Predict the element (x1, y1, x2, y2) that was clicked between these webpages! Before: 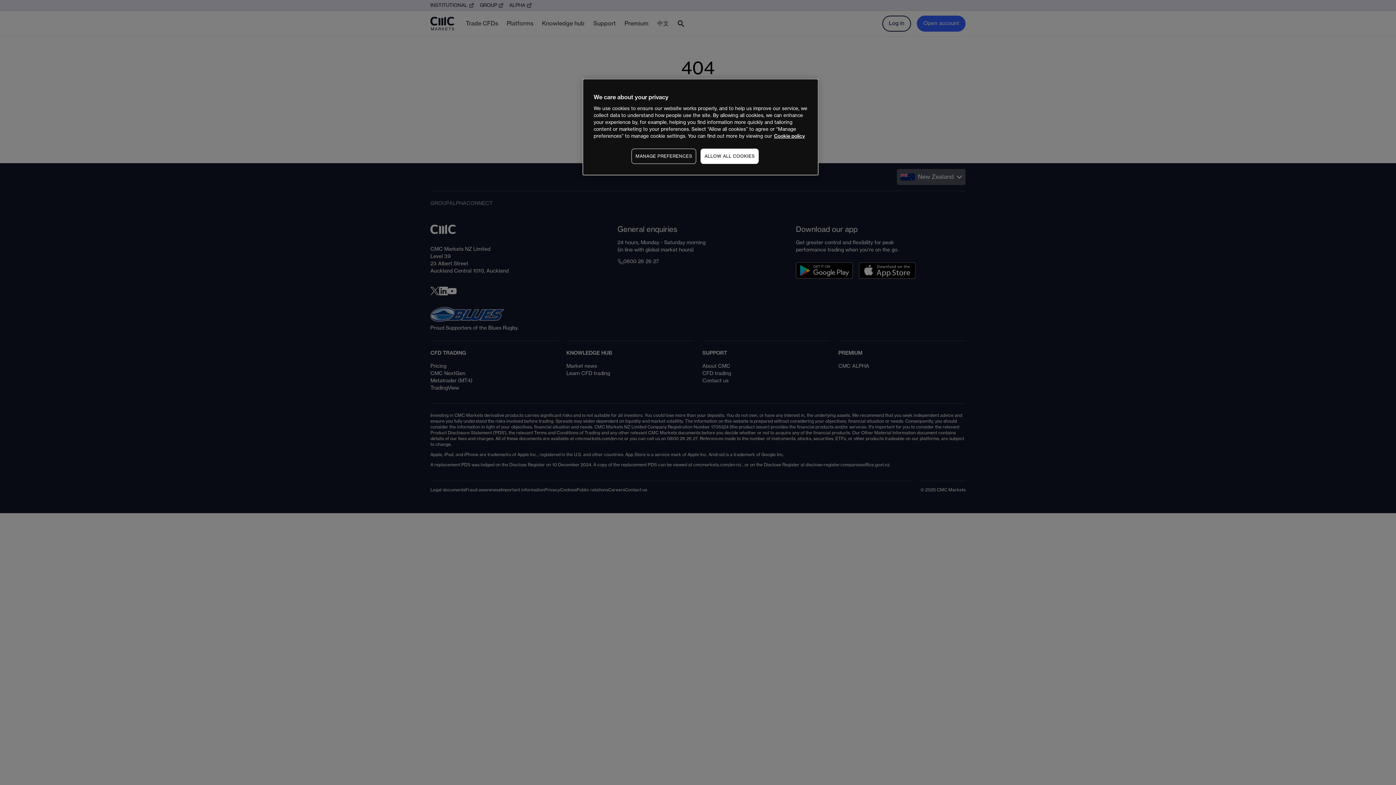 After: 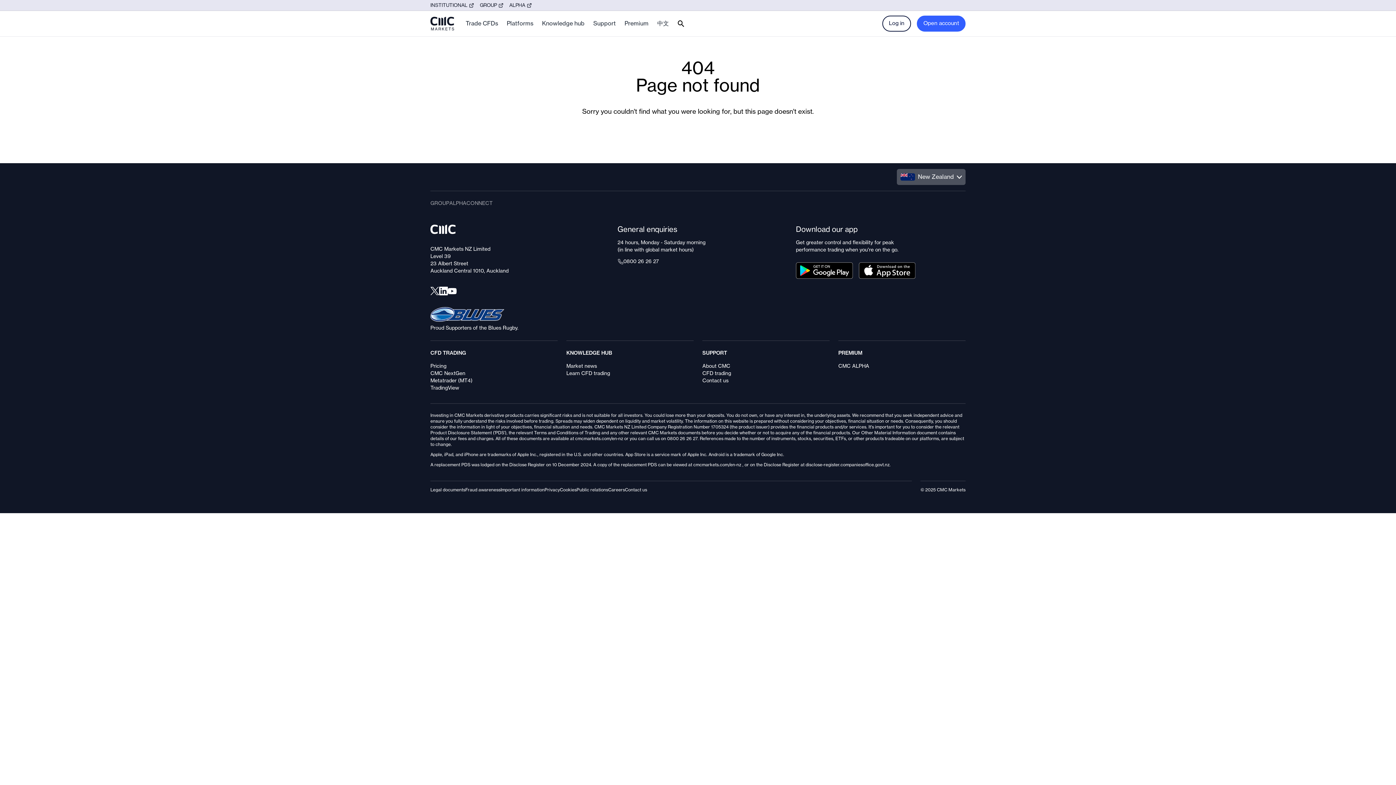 Action: bbox: (700, 148, 758, 164) label: ALLOW ALL COOKIES